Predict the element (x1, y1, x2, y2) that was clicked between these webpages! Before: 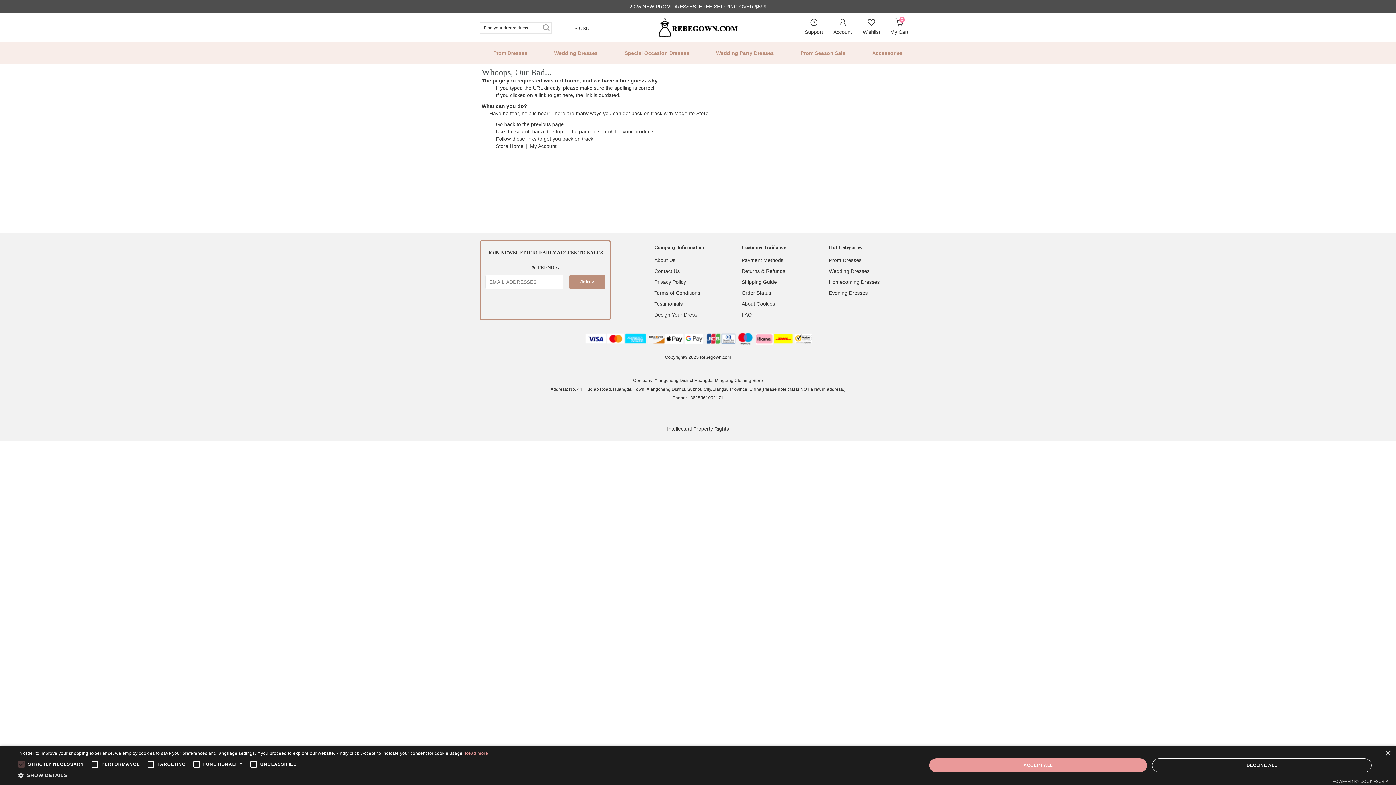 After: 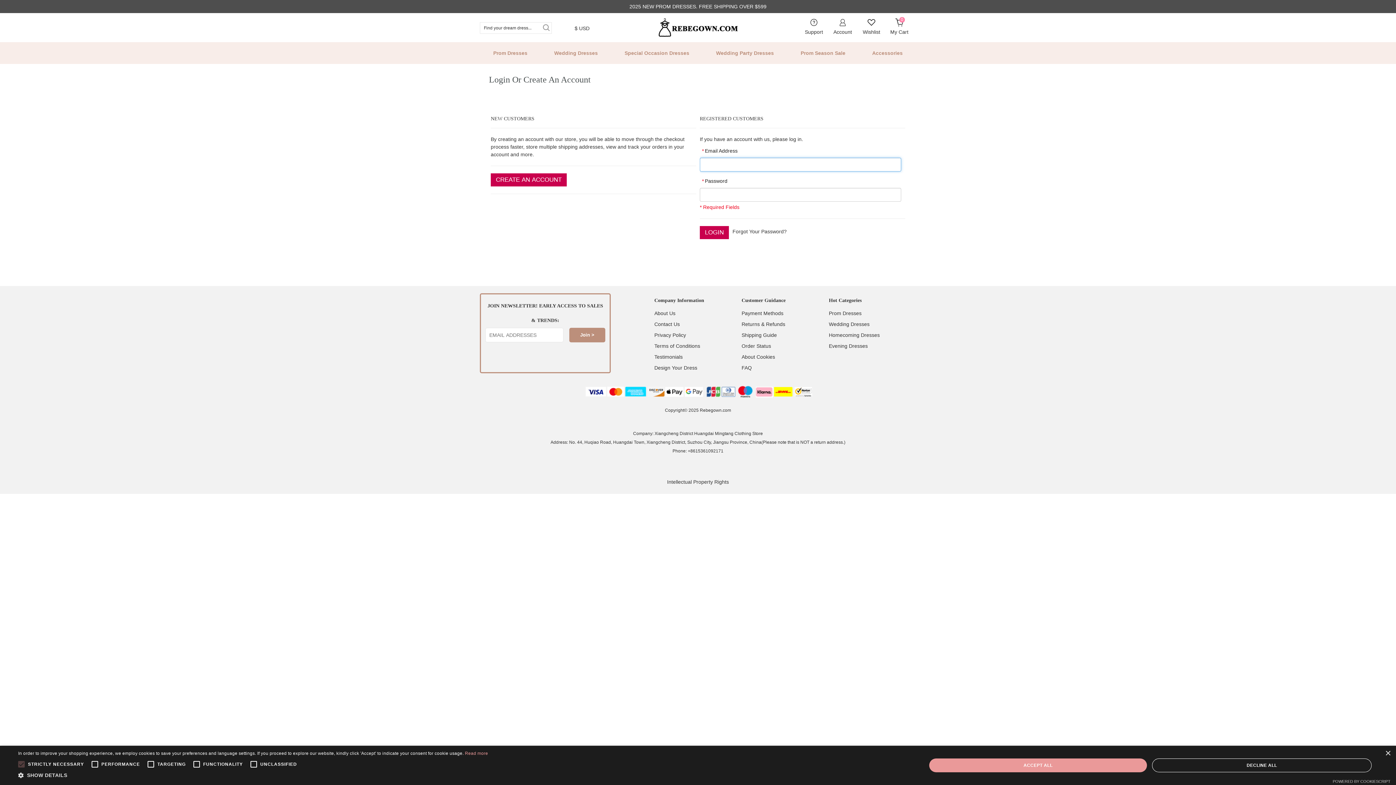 Action: label: 
Wishlist bbox: (857, 17, 885, 35)